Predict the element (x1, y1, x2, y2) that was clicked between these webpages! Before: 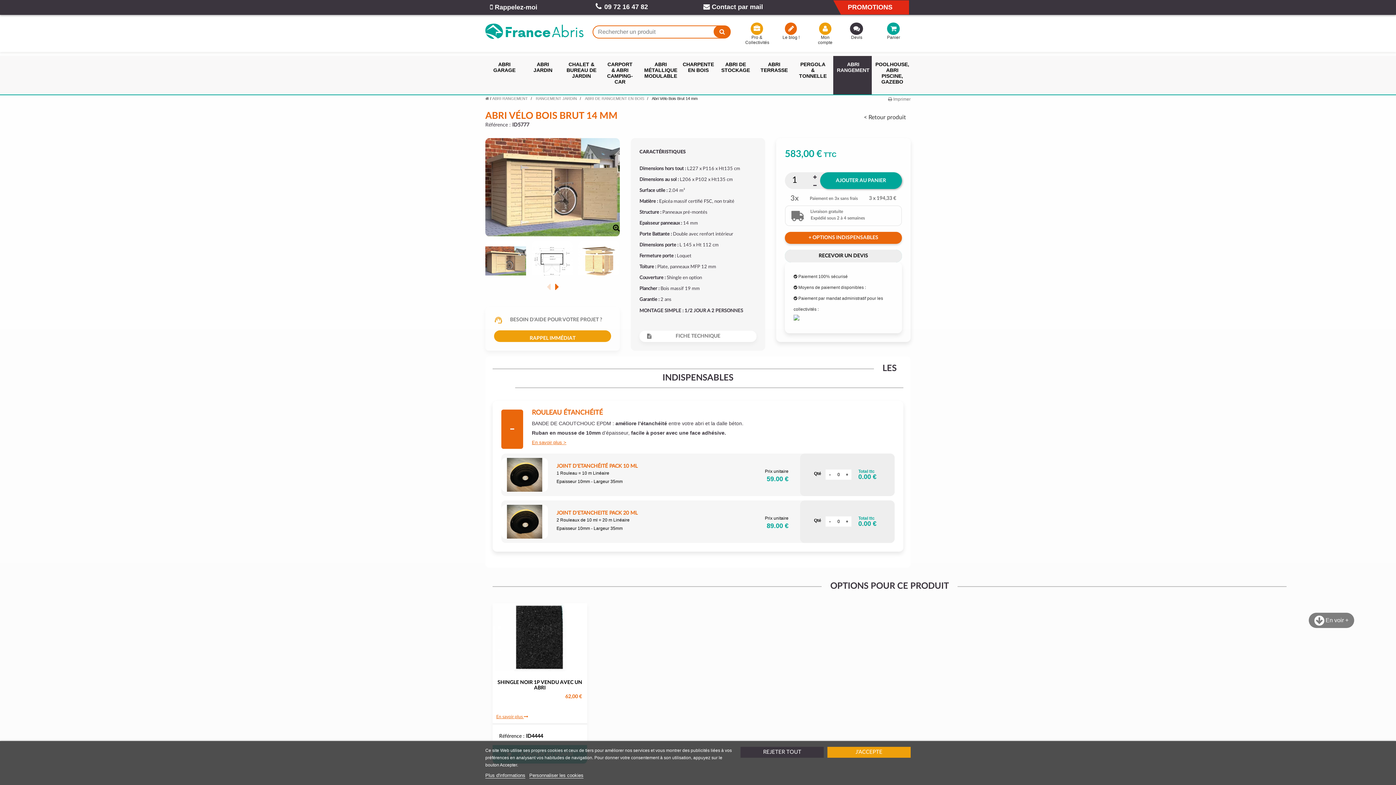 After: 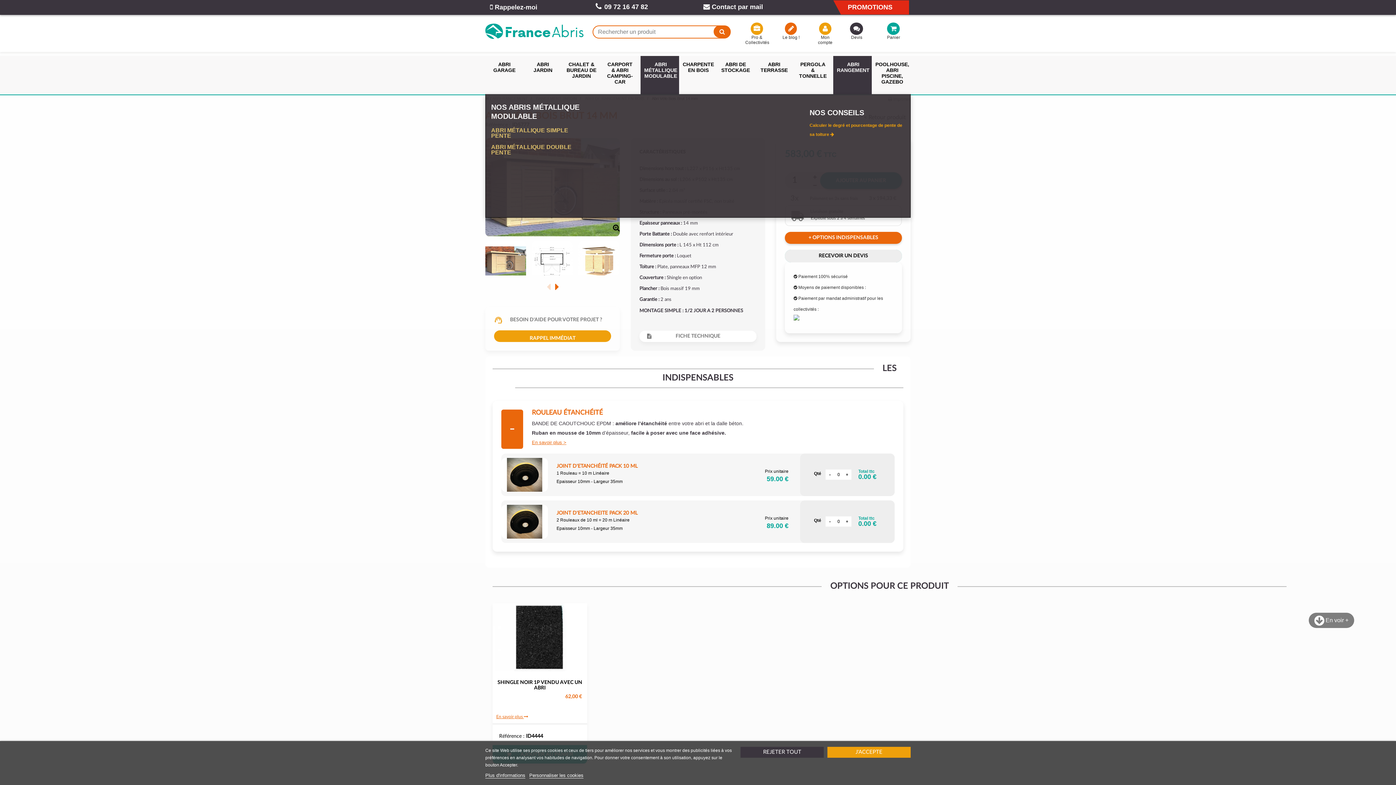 Action: bbox: (640, 55, 681, 94) label: ABRI MÉTALLIQUE MODULABLE